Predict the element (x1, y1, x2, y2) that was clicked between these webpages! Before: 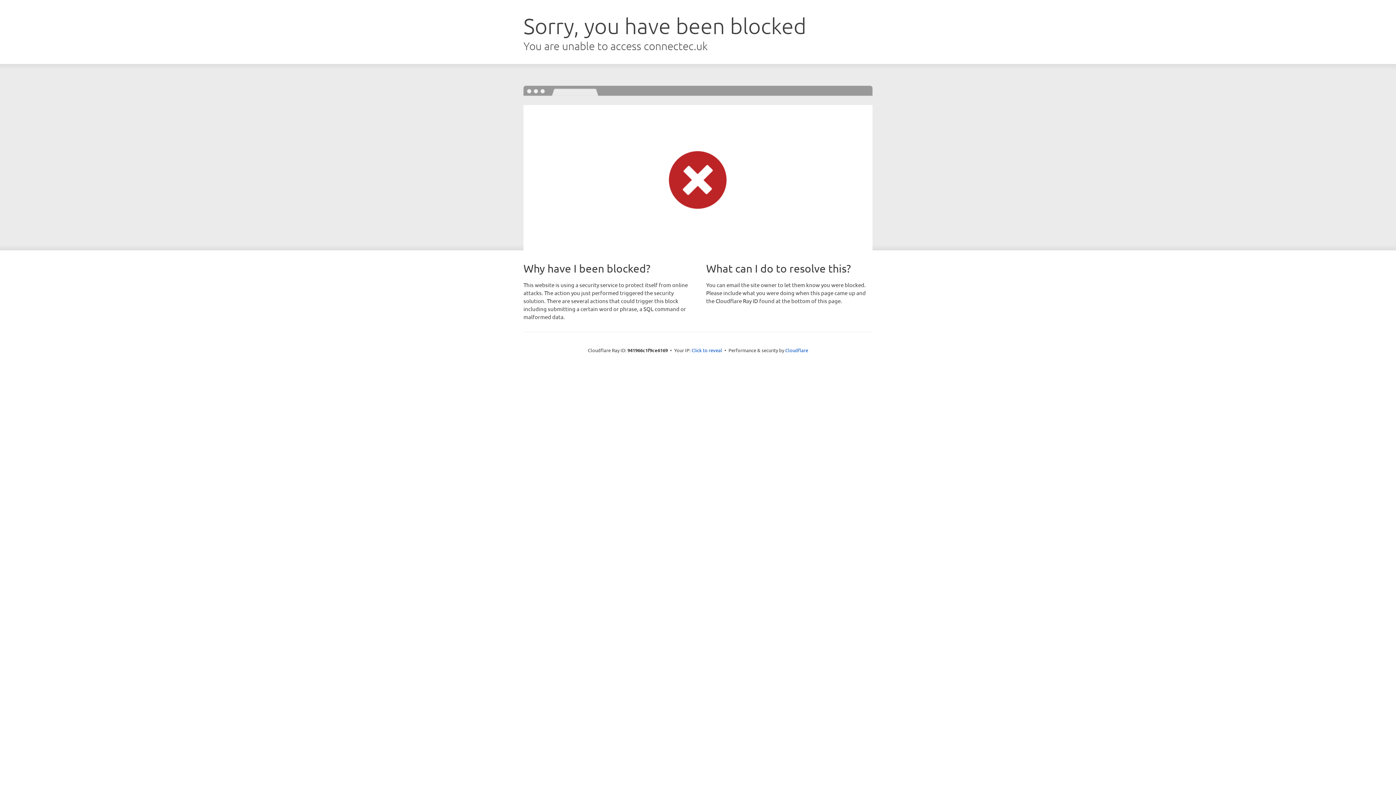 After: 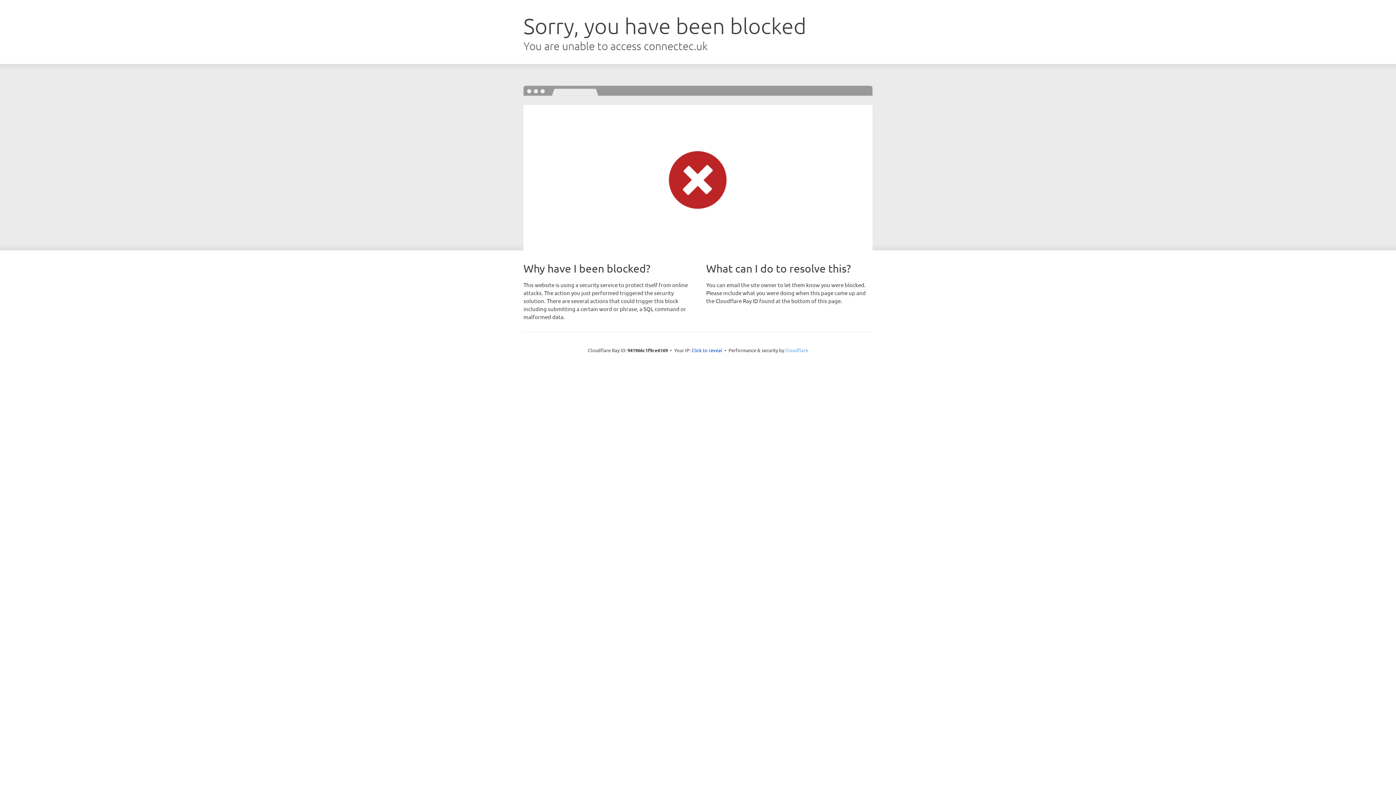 Action: label: Cloudflare bbox: (785, 347, 808, 353)